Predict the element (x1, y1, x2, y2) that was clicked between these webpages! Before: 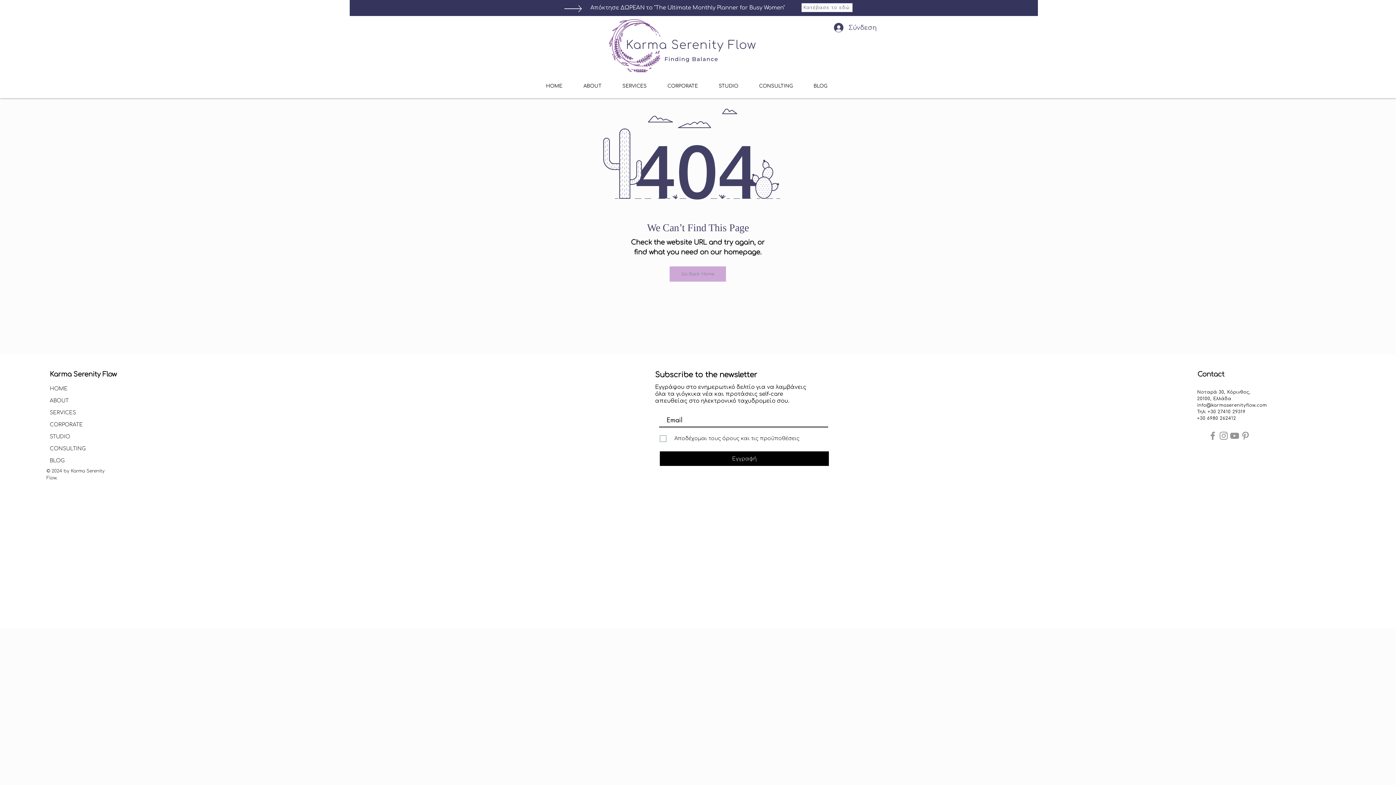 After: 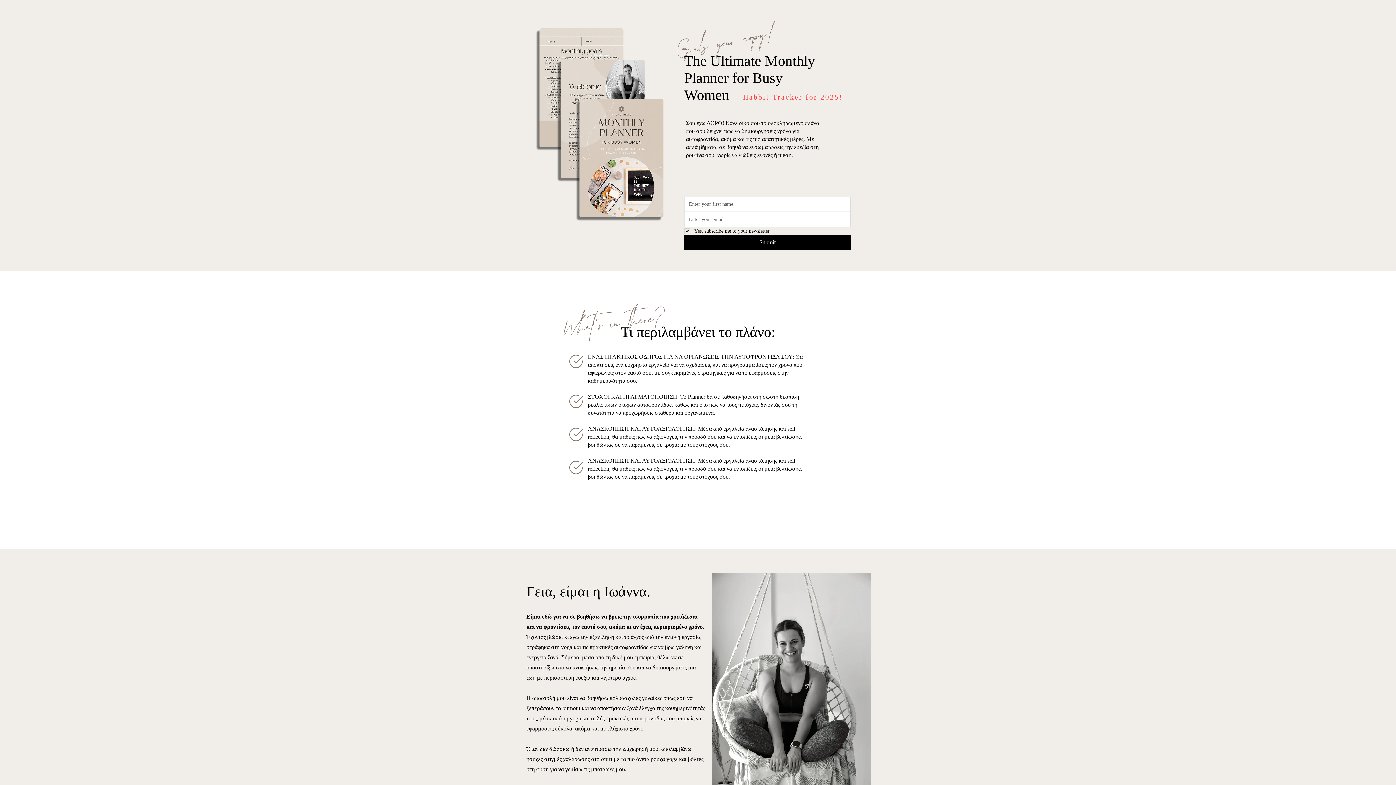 Action: label: Κατέβασε το εδώ bbox: (801, 2, 853, 12)